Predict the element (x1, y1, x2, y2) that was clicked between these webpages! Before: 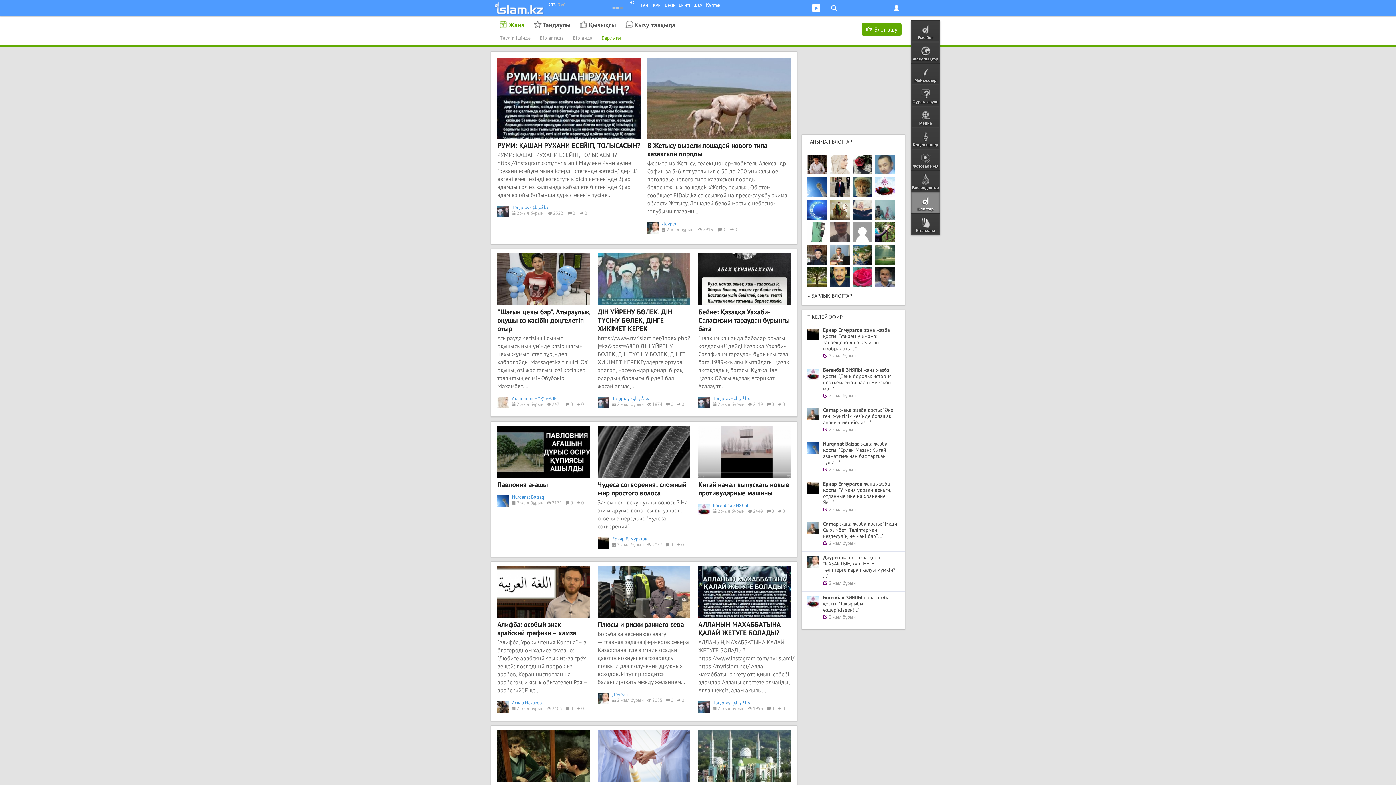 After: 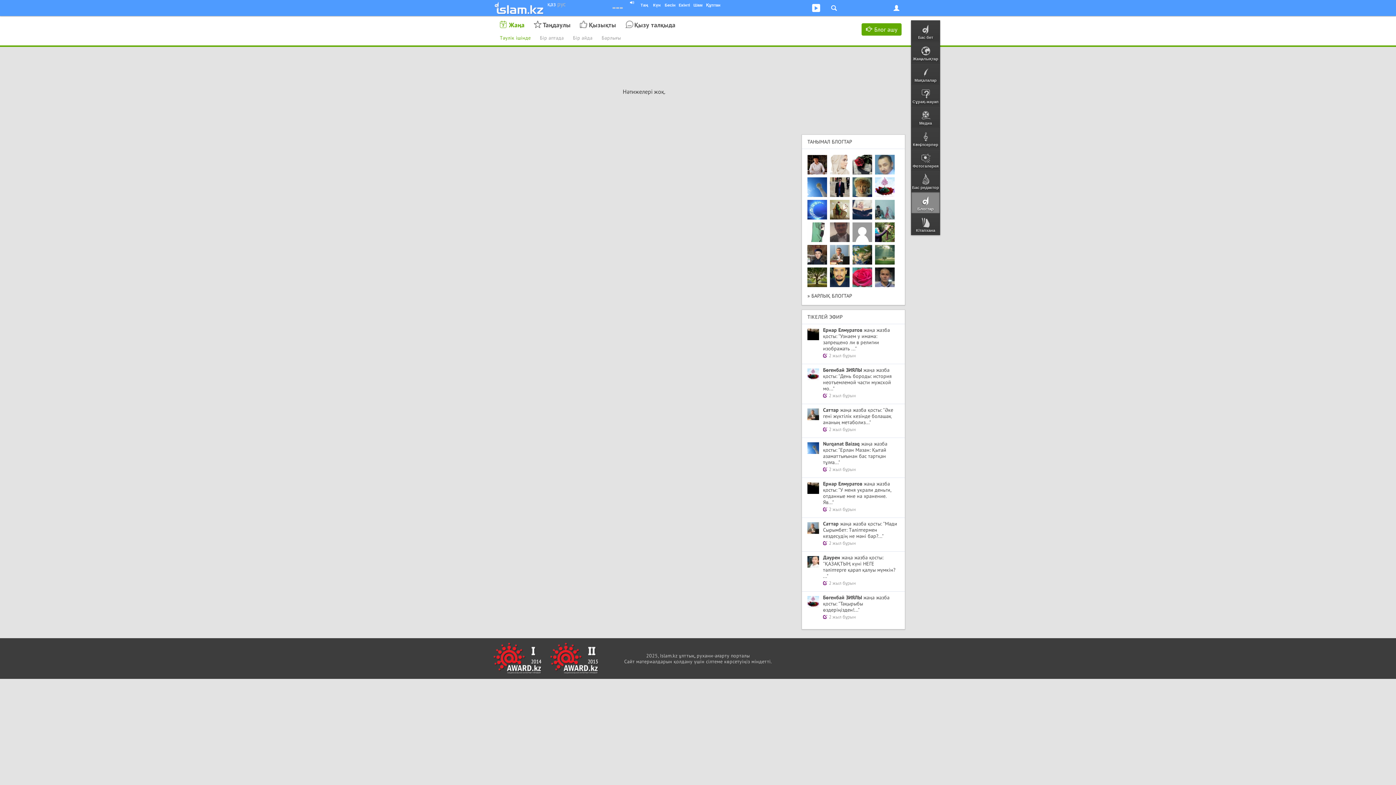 Action: label: Тәулік ішінде bbox: (490, 33, 530, 45)